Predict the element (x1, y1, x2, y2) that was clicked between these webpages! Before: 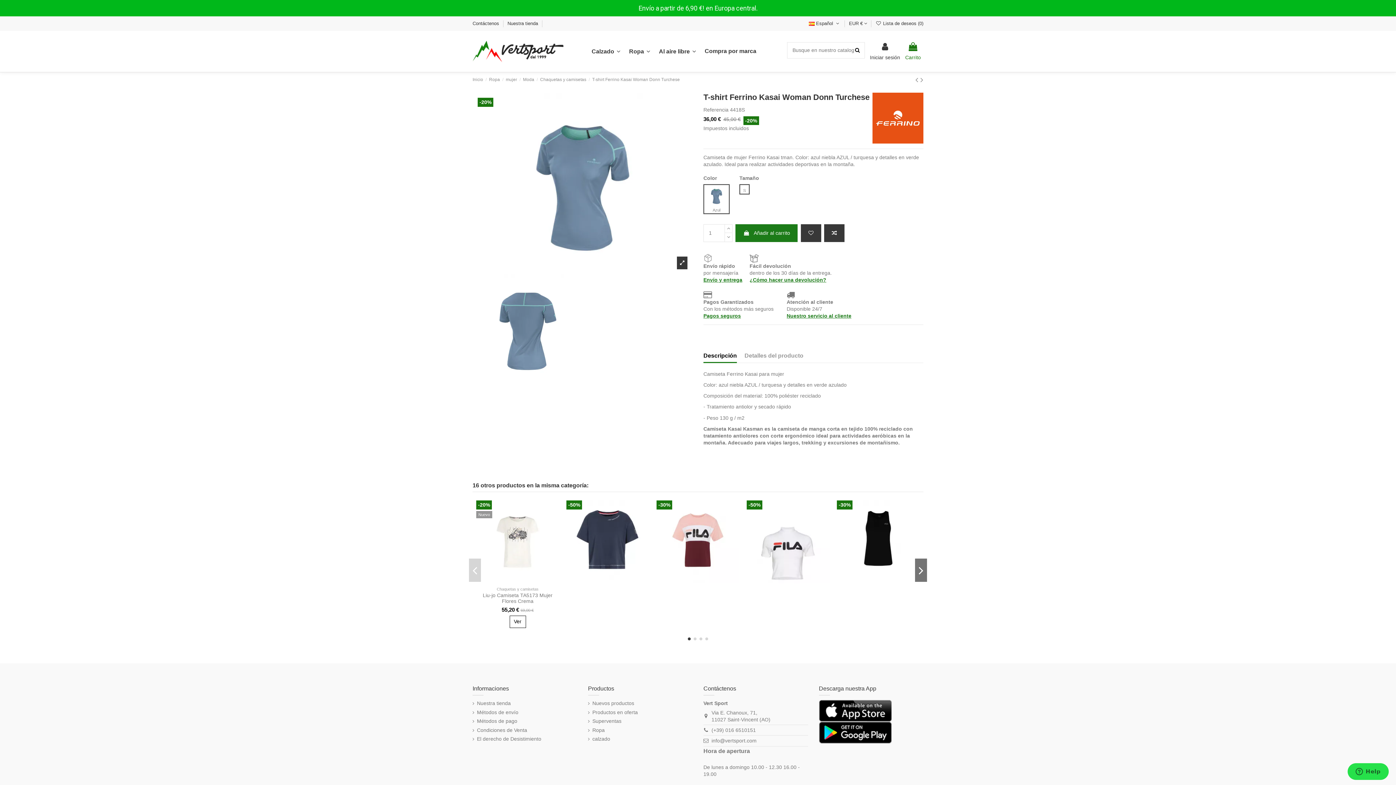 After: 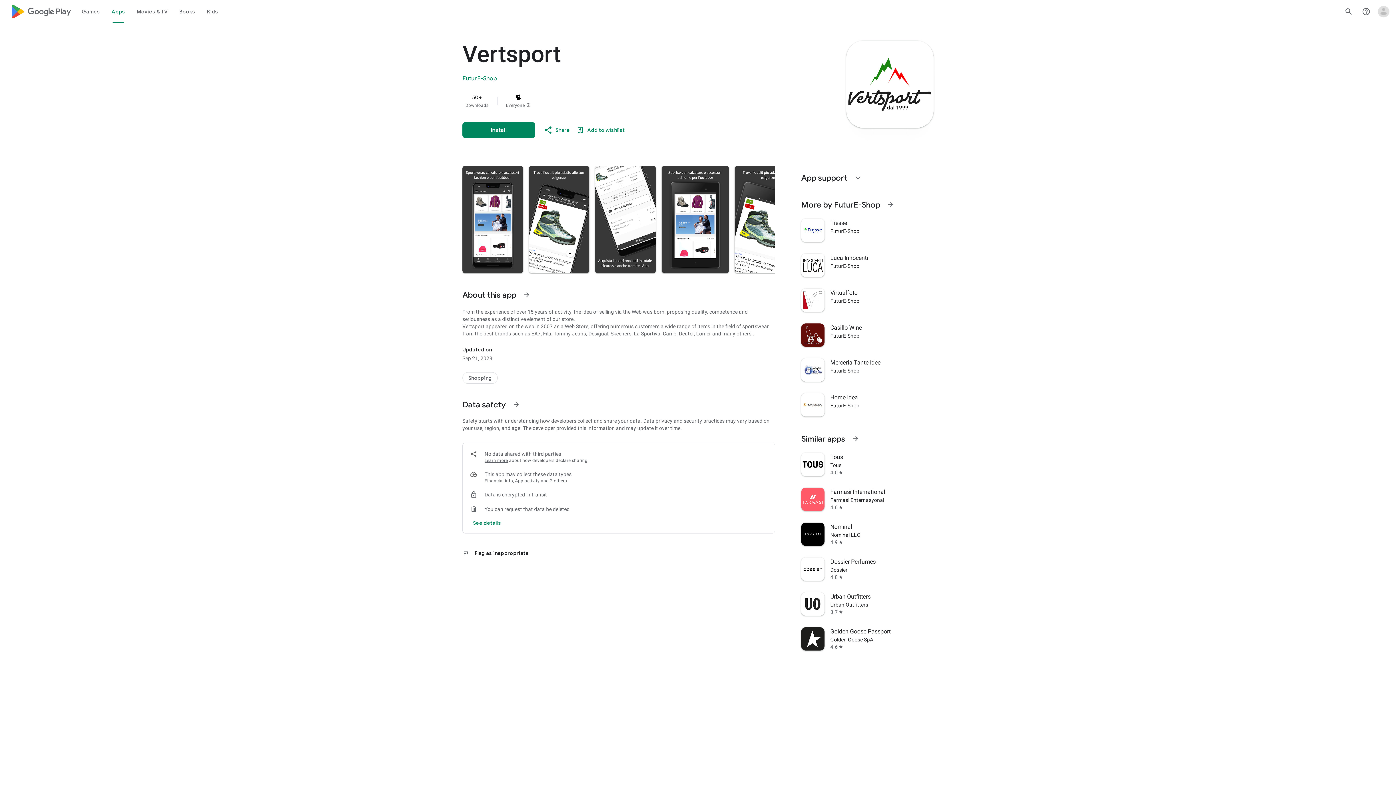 Action: bbox: (819, 729, 891, 735)